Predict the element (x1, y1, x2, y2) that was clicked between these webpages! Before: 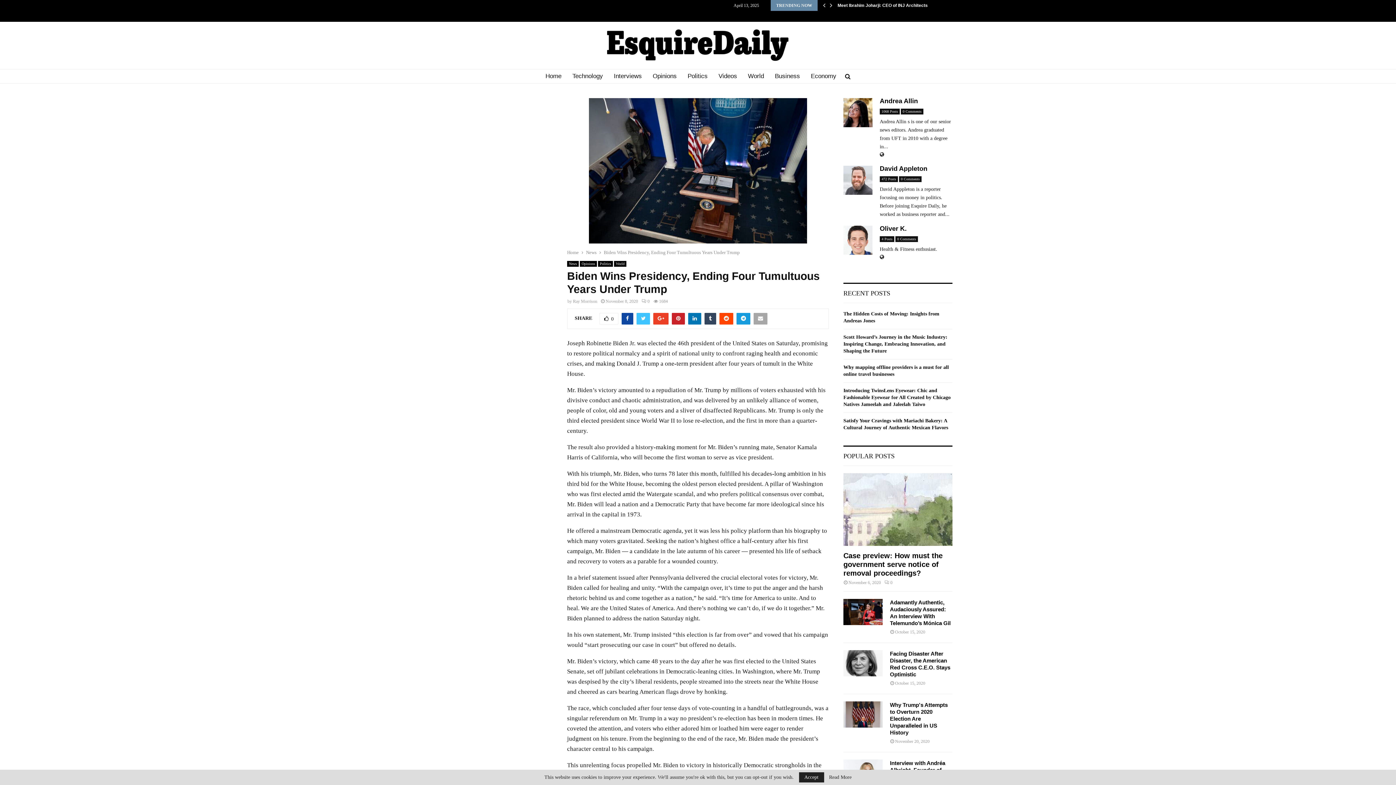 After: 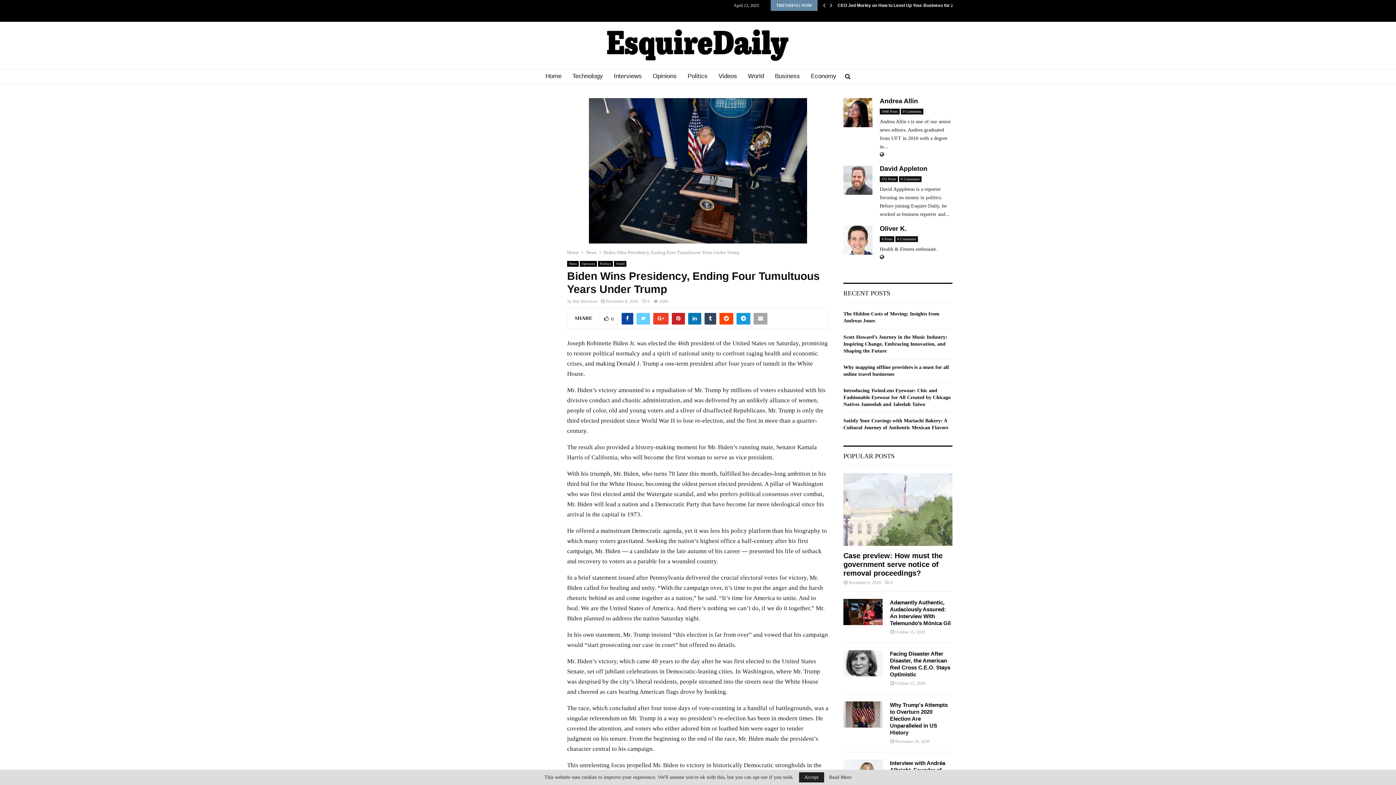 Action: bbox: (636, 313, 650, 324)